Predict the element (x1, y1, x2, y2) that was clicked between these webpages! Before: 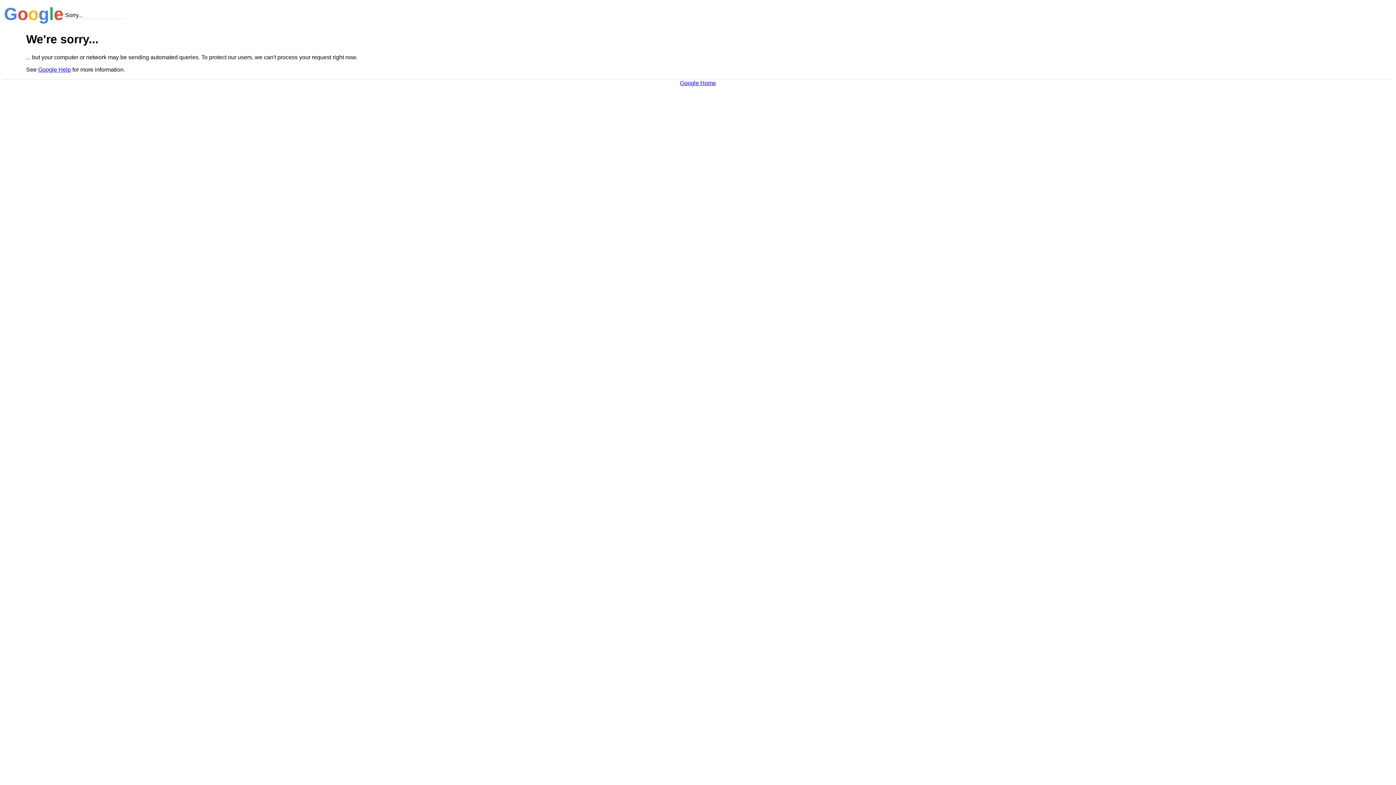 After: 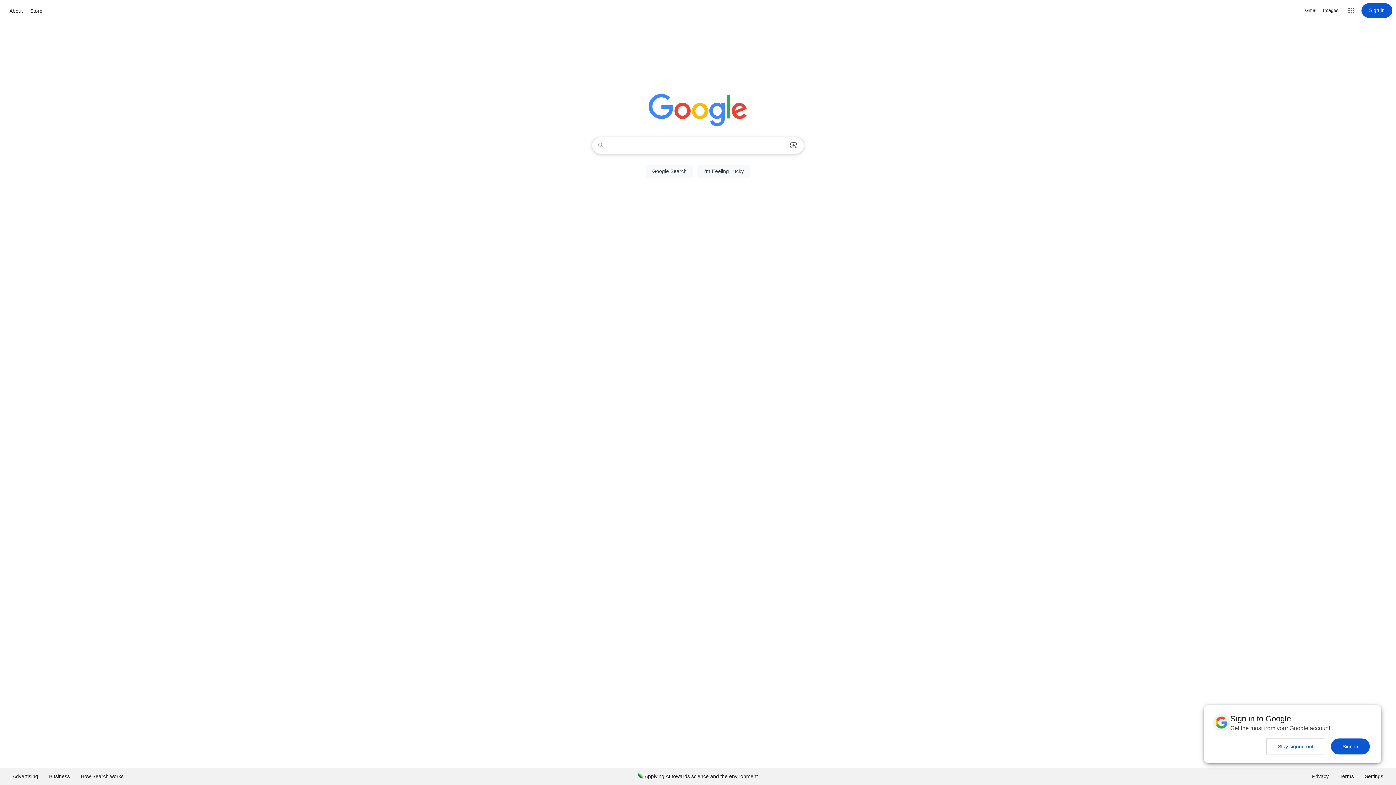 Action: bbox: (680, 79, 716, 86) label: Google Home